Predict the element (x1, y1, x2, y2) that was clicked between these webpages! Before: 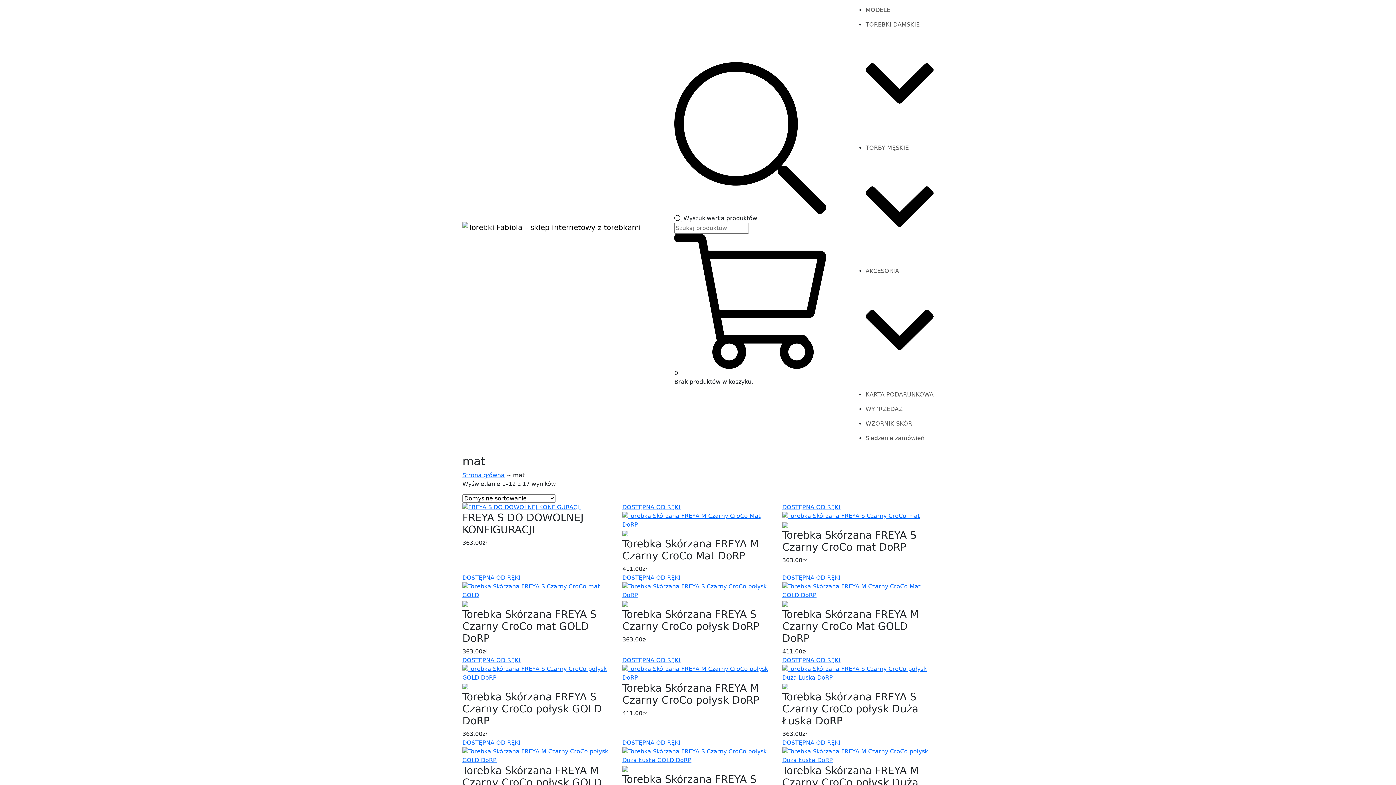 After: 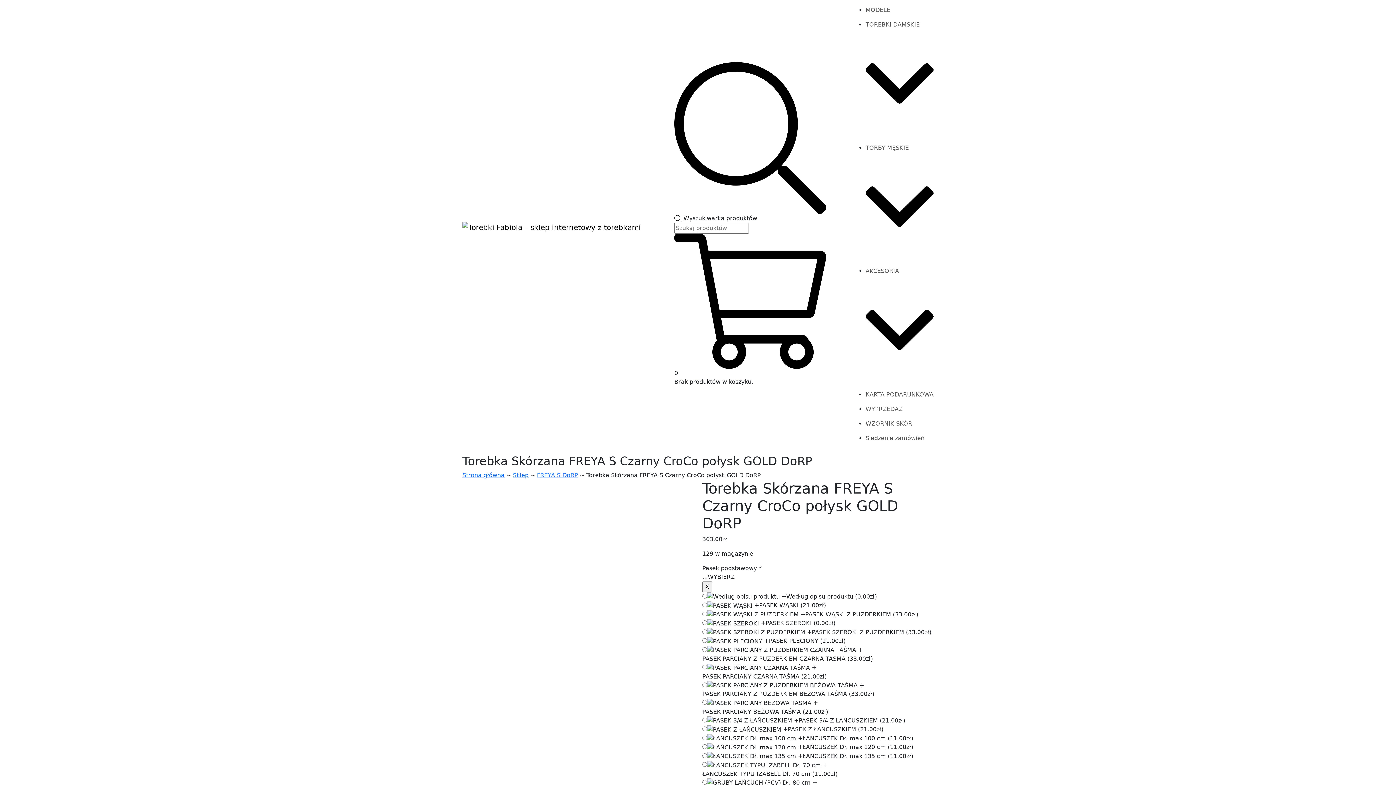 Action: label: DOSTĘPNA OD RĘKI bbox: (462, 656, 613, 691)